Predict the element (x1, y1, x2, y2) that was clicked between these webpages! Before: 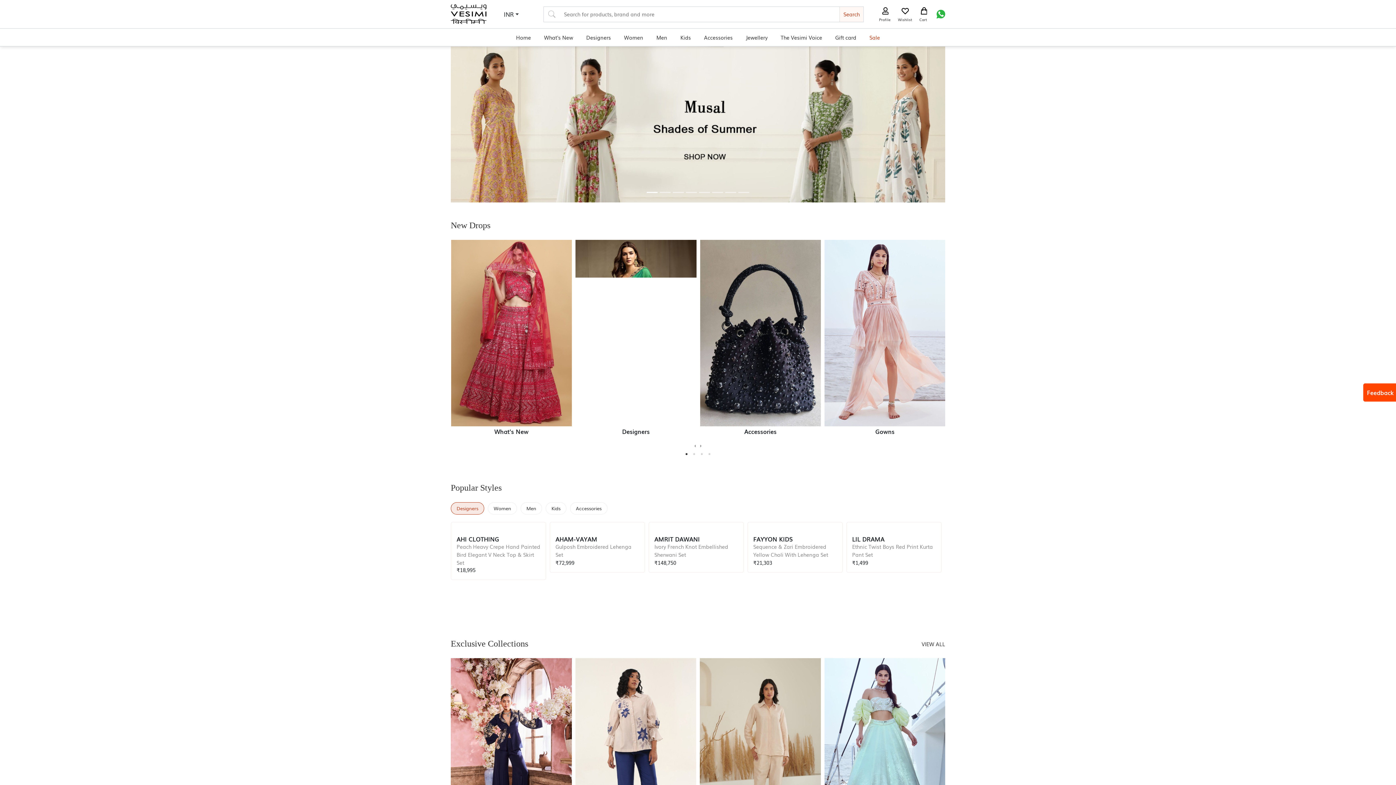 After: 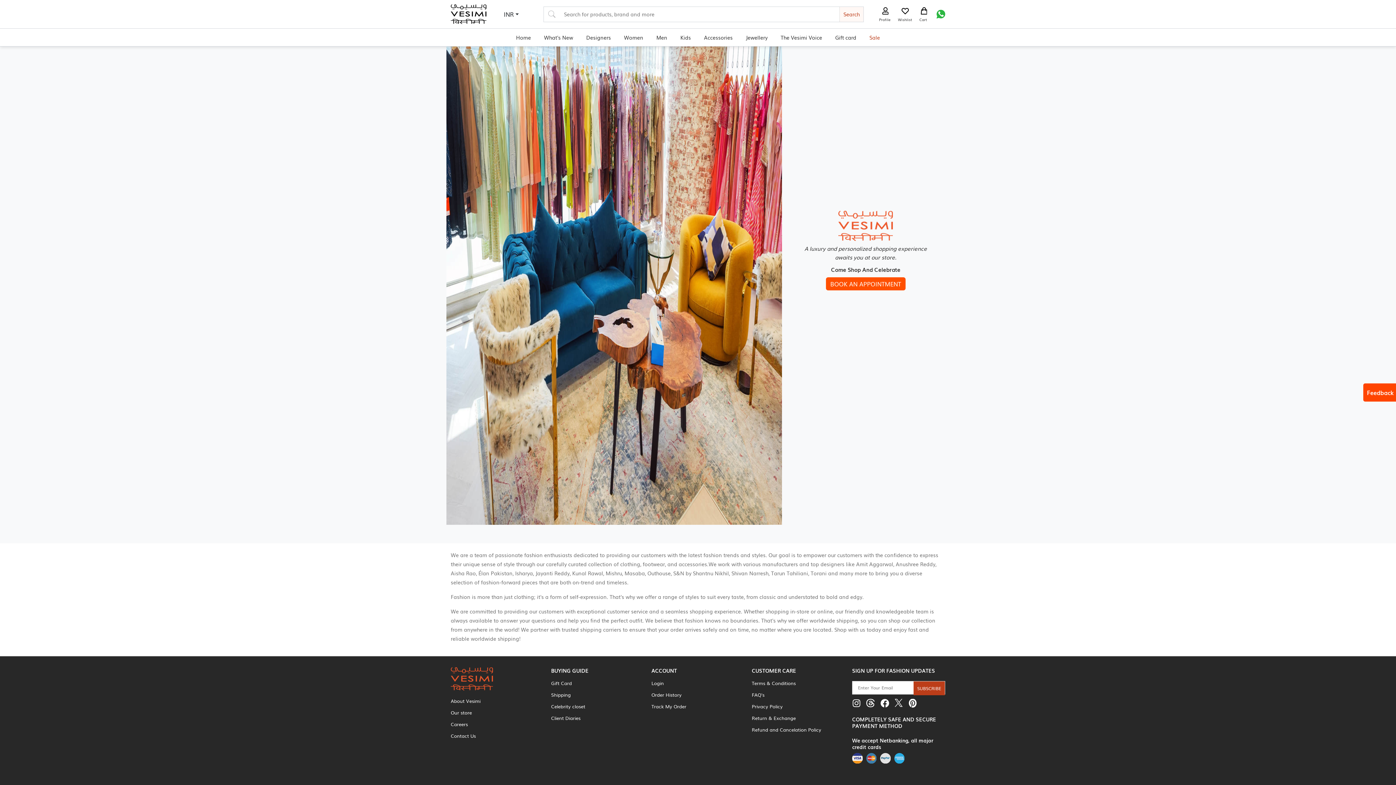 Action: bbox: (880, 101, 889, 109)